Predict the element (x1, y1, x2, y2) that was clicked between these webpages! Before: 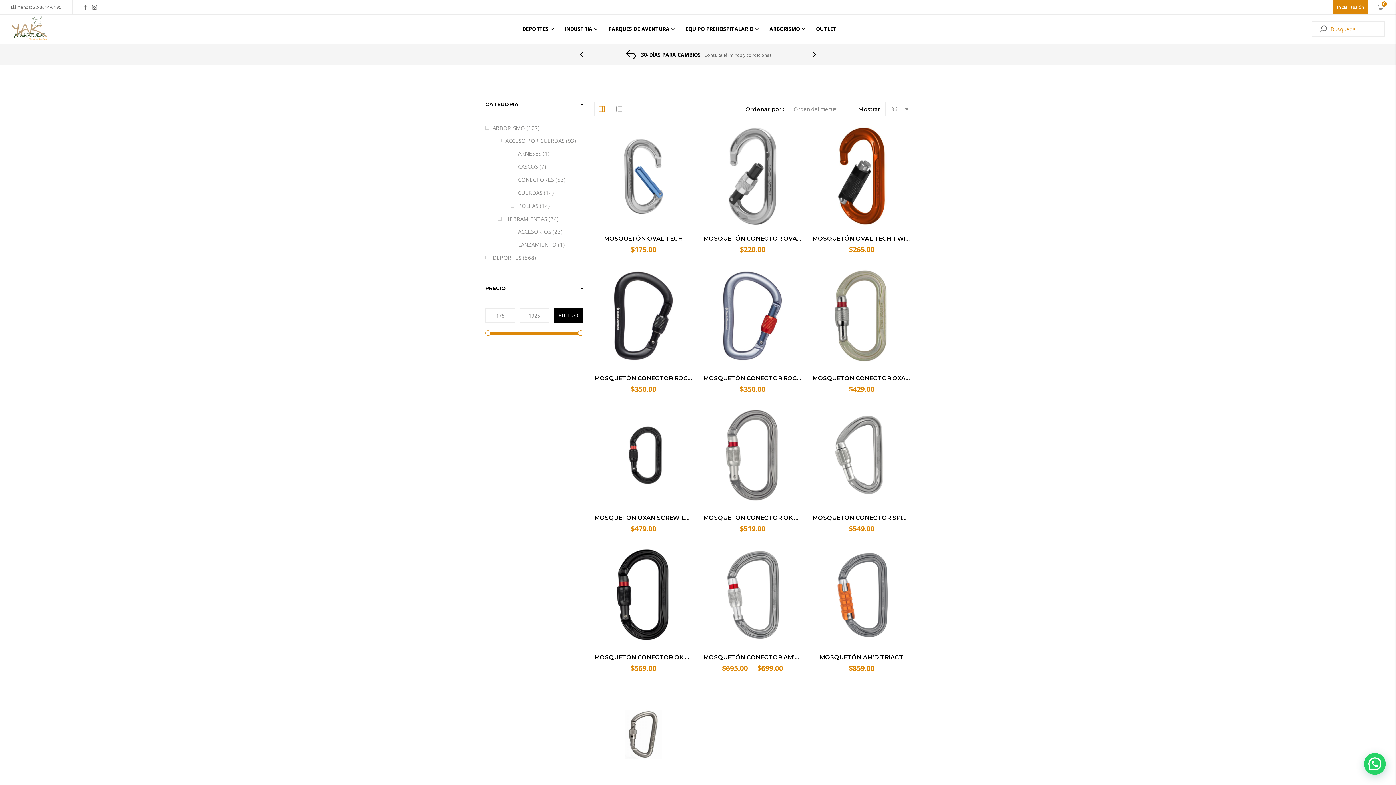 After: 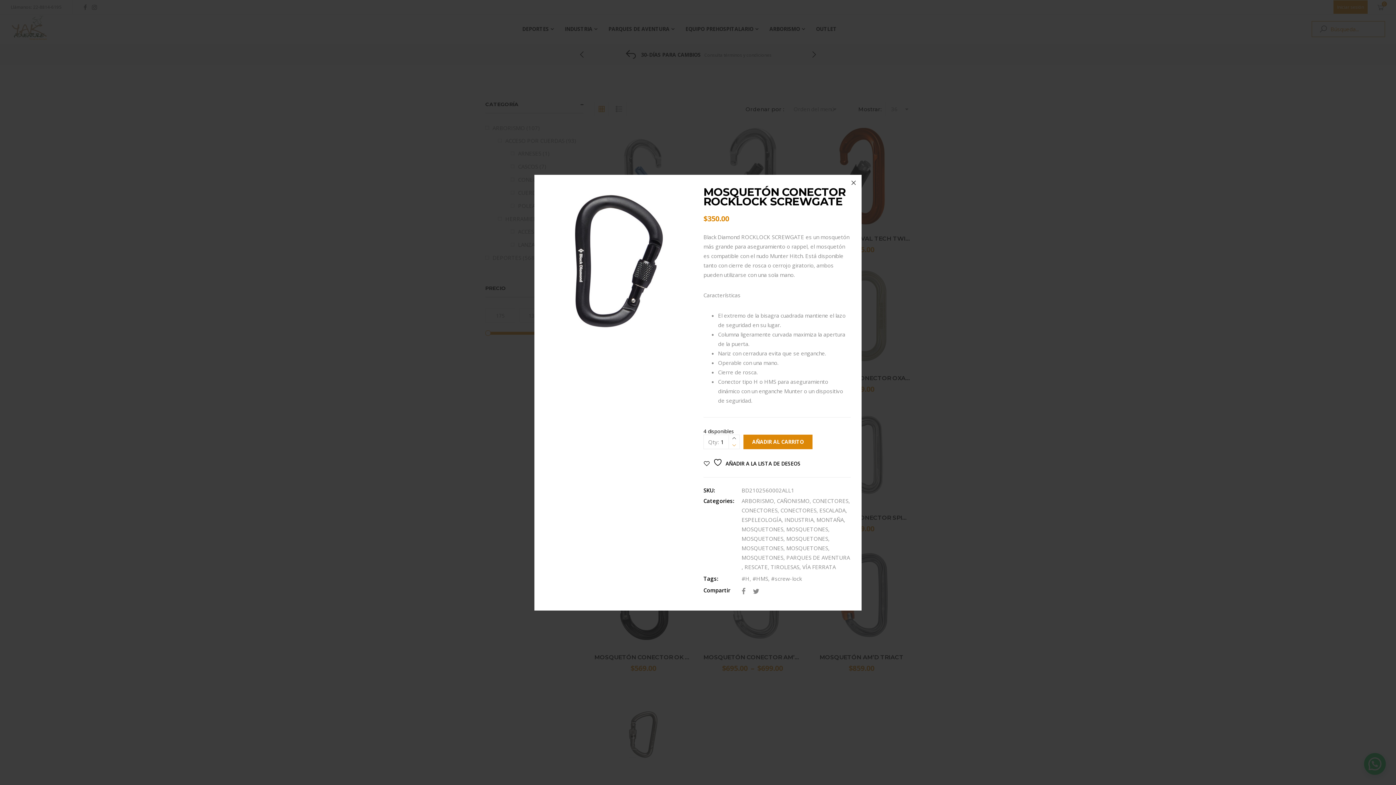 Action: bbox: (670, 332, 685, 346)